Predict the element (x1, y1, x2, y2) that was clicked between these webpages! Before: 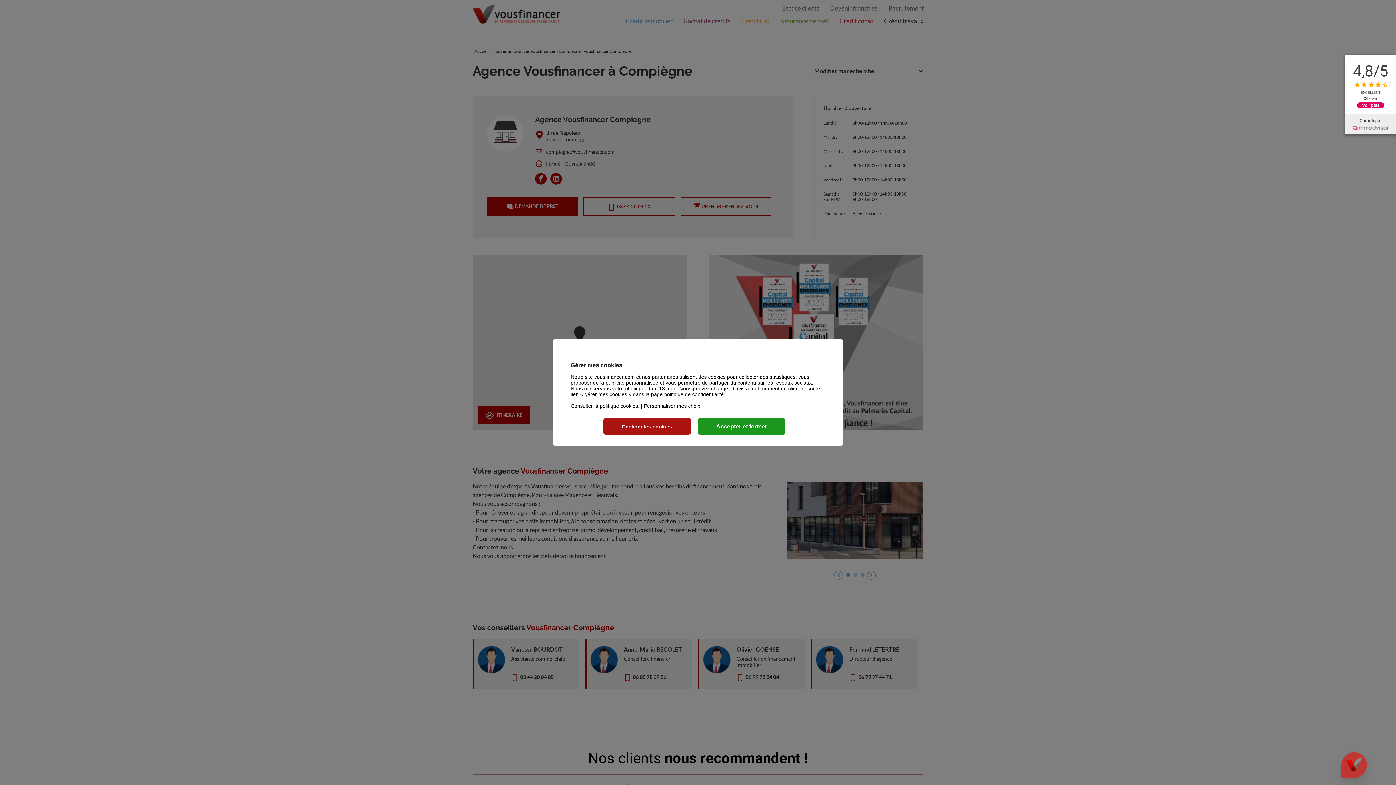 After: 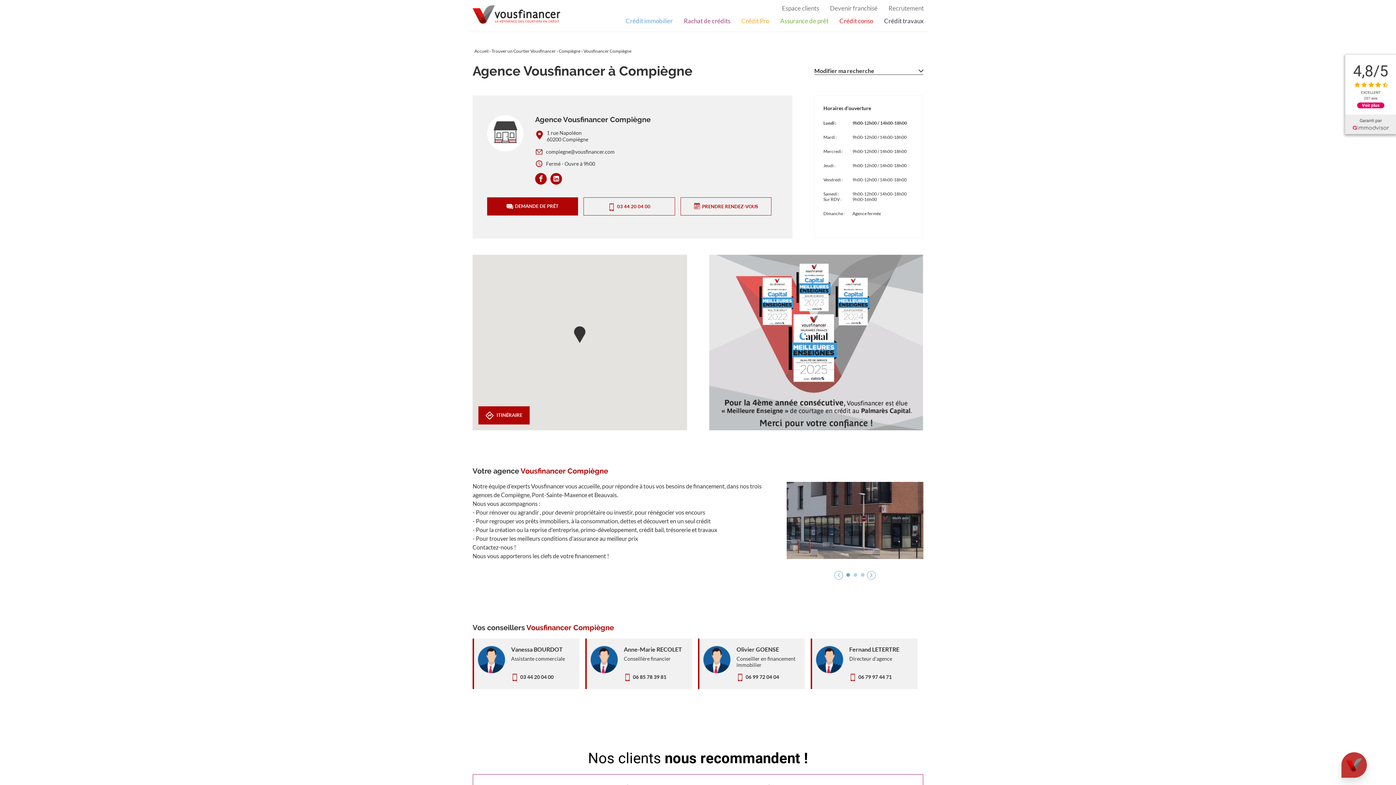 Action: bbox: (698, 418, 785, 434) label: Accepter et fermer